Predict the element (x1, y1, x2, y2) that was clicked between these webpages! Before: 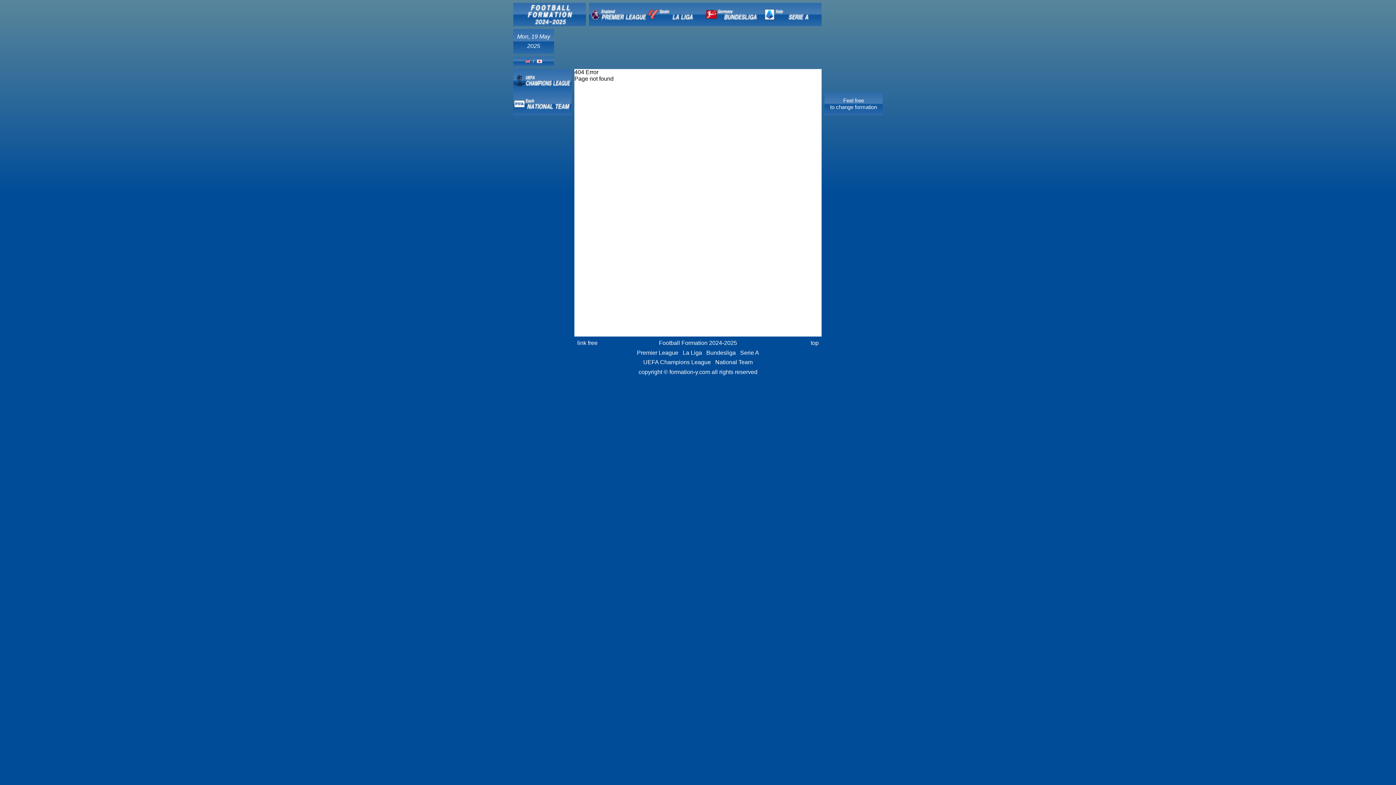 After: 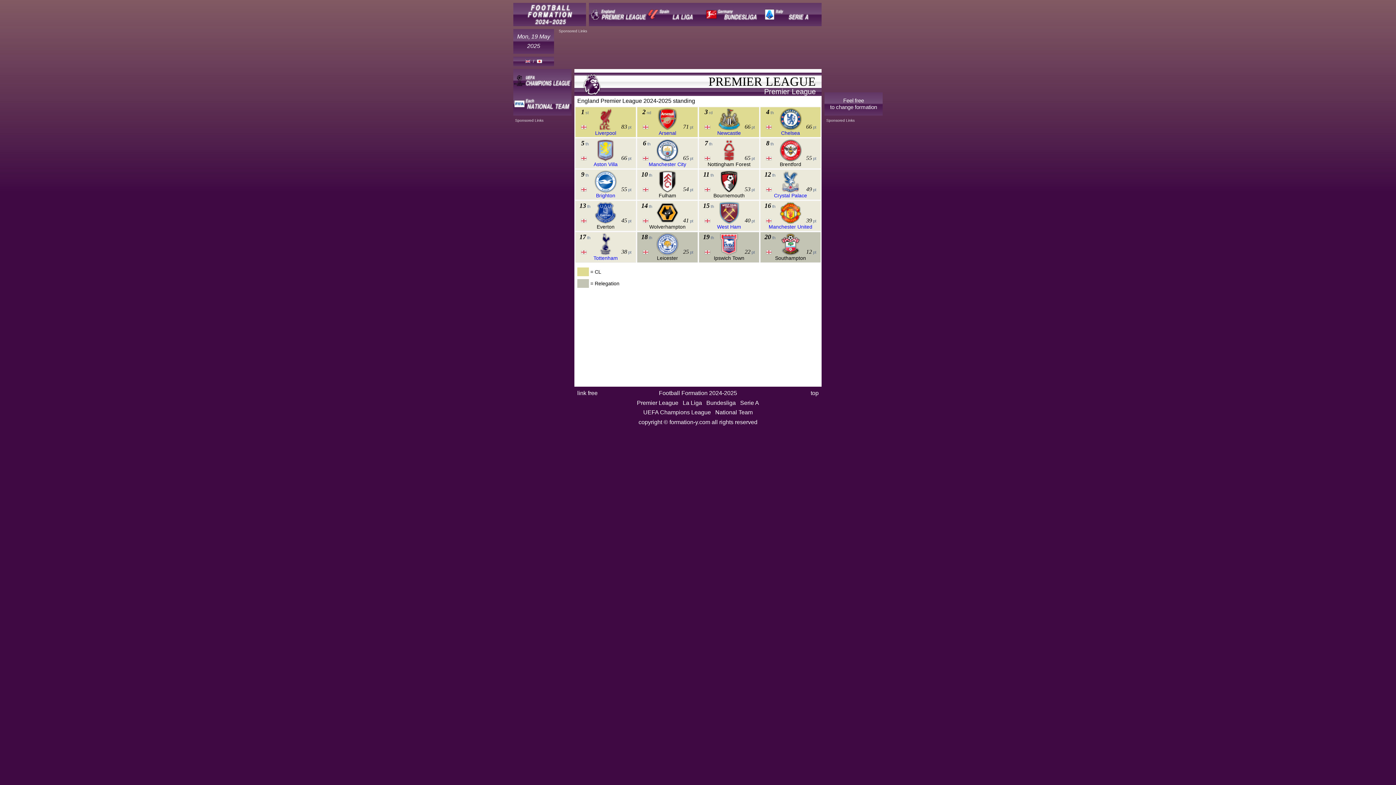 Action: bbox: (637, 349, 678, 356) label: Premier League